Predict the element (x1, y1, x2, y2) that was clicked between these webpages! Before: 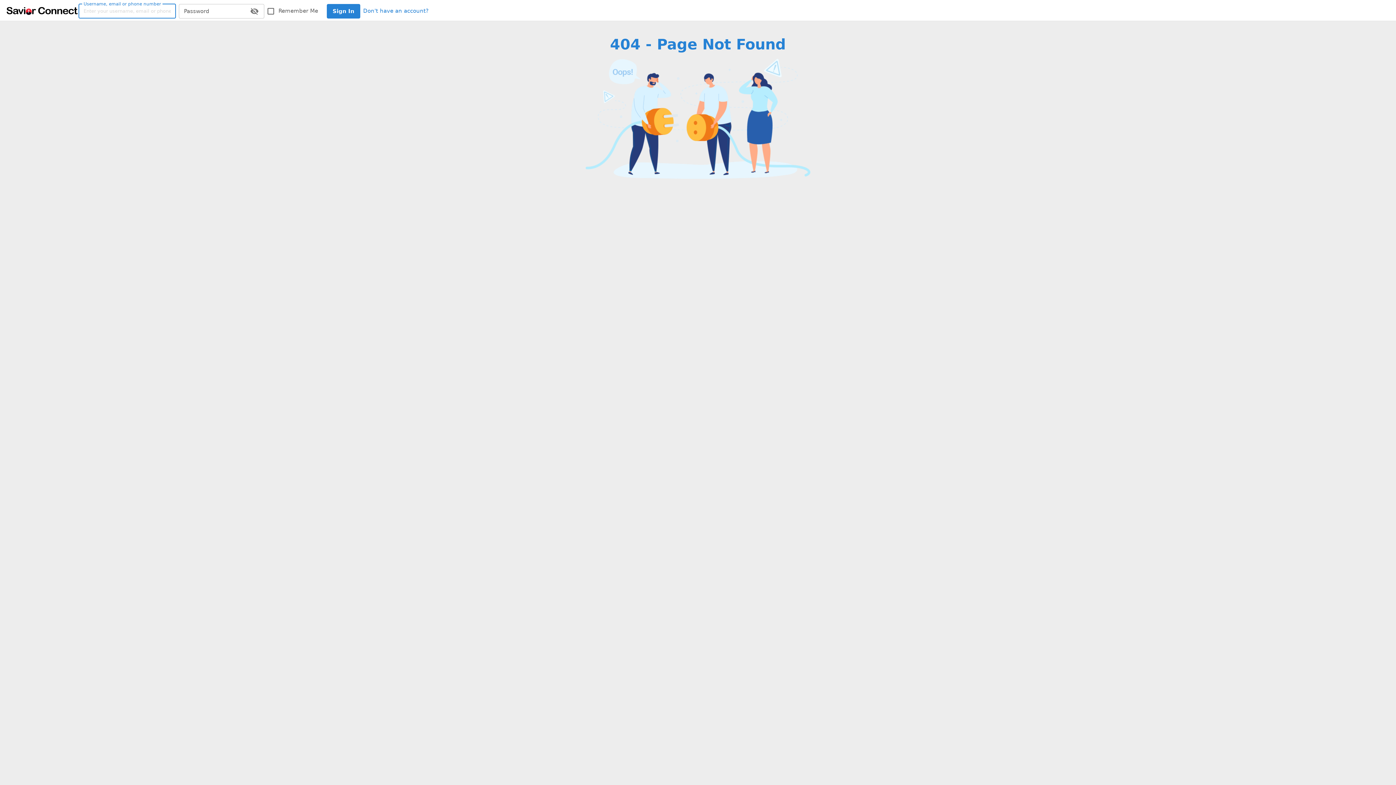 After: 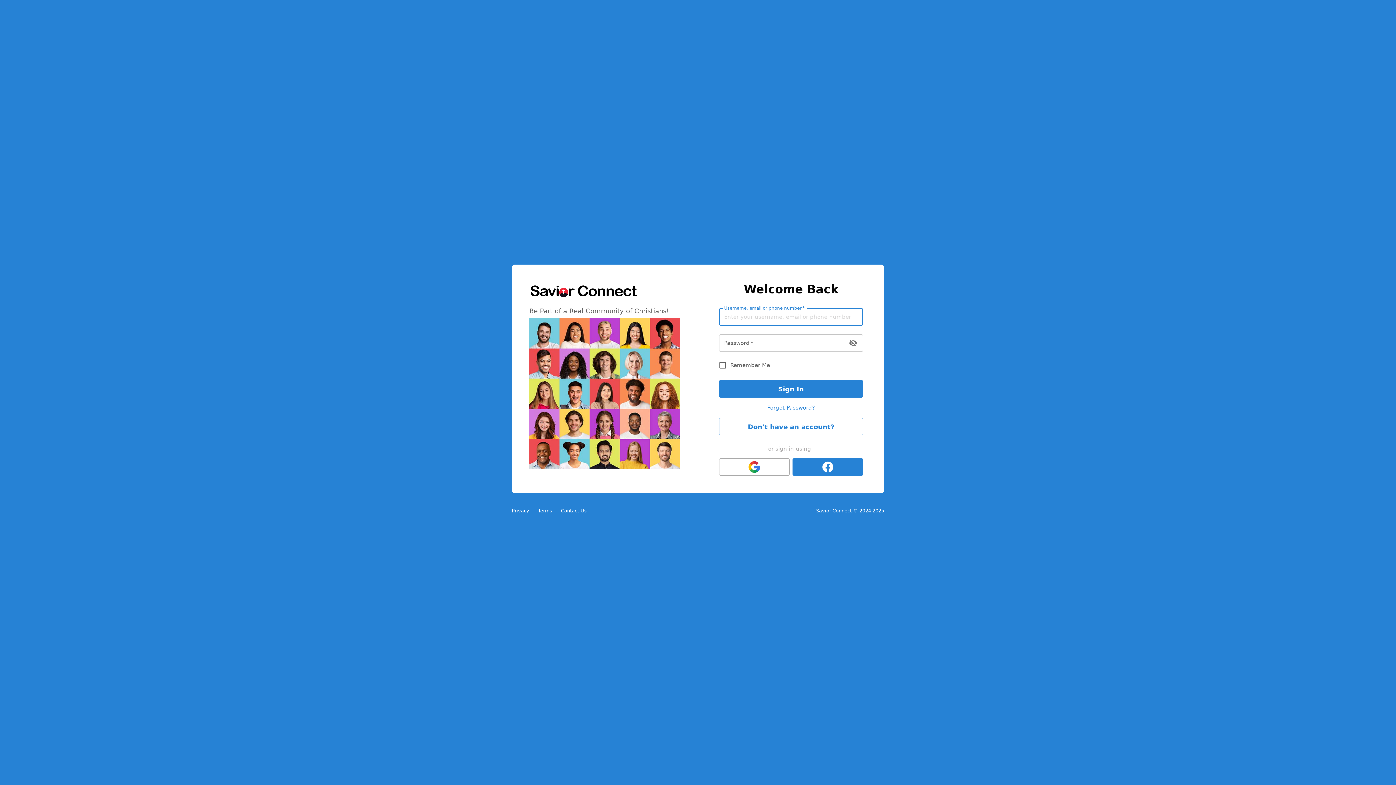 Action: bbox: (5, 4, 78, 16)